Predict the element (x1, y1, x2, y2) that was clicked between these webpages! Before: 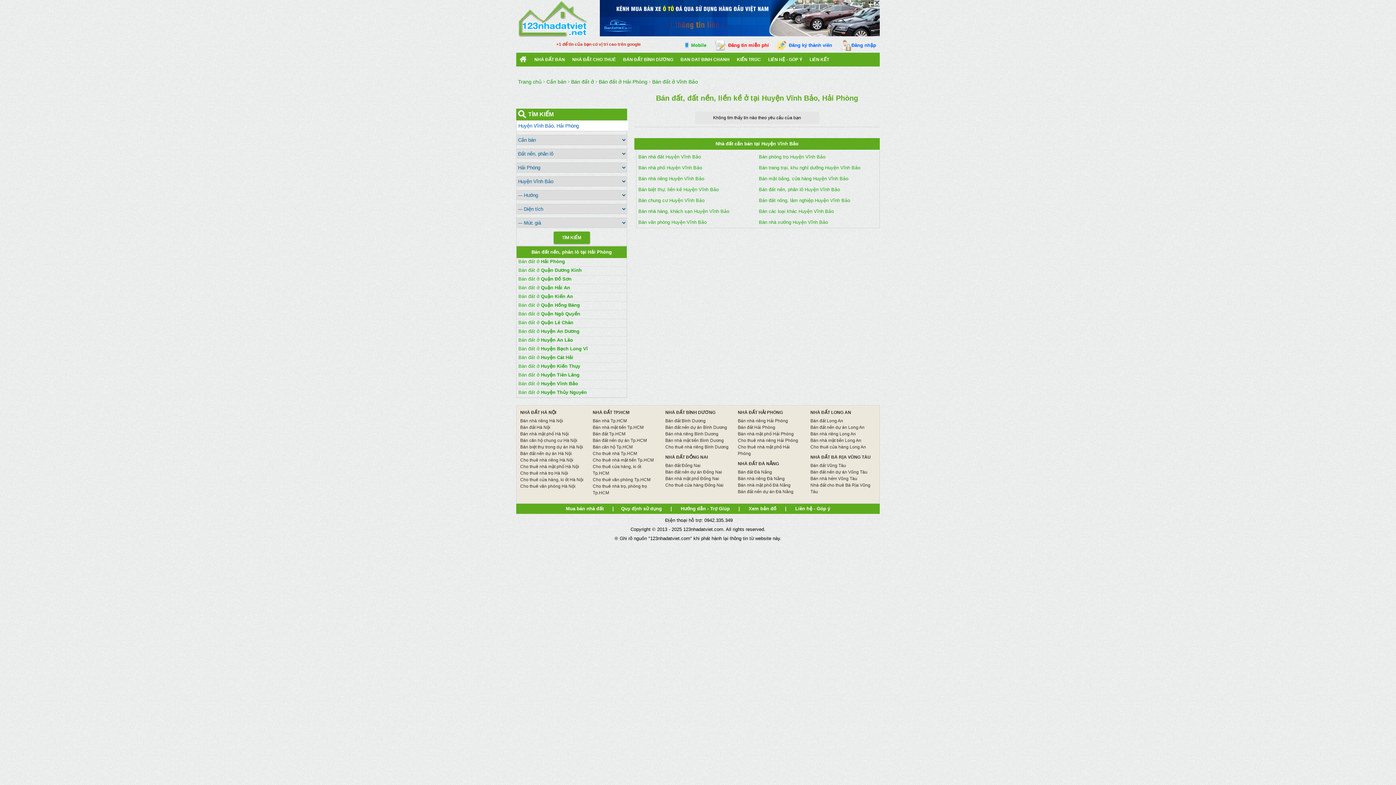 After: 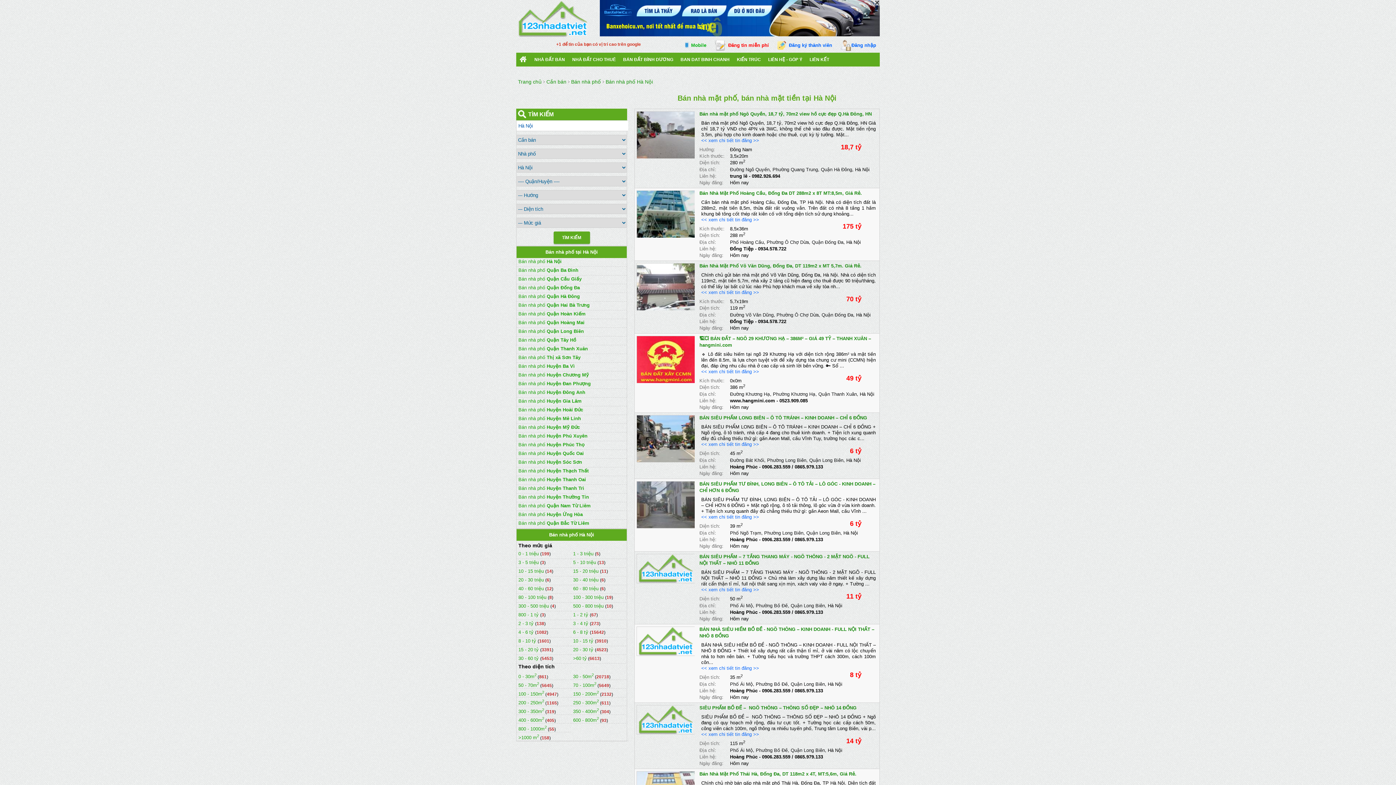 Action: bbox: (520, 431, 569, 436) label: Bán nhà mặt phố Hà Nội